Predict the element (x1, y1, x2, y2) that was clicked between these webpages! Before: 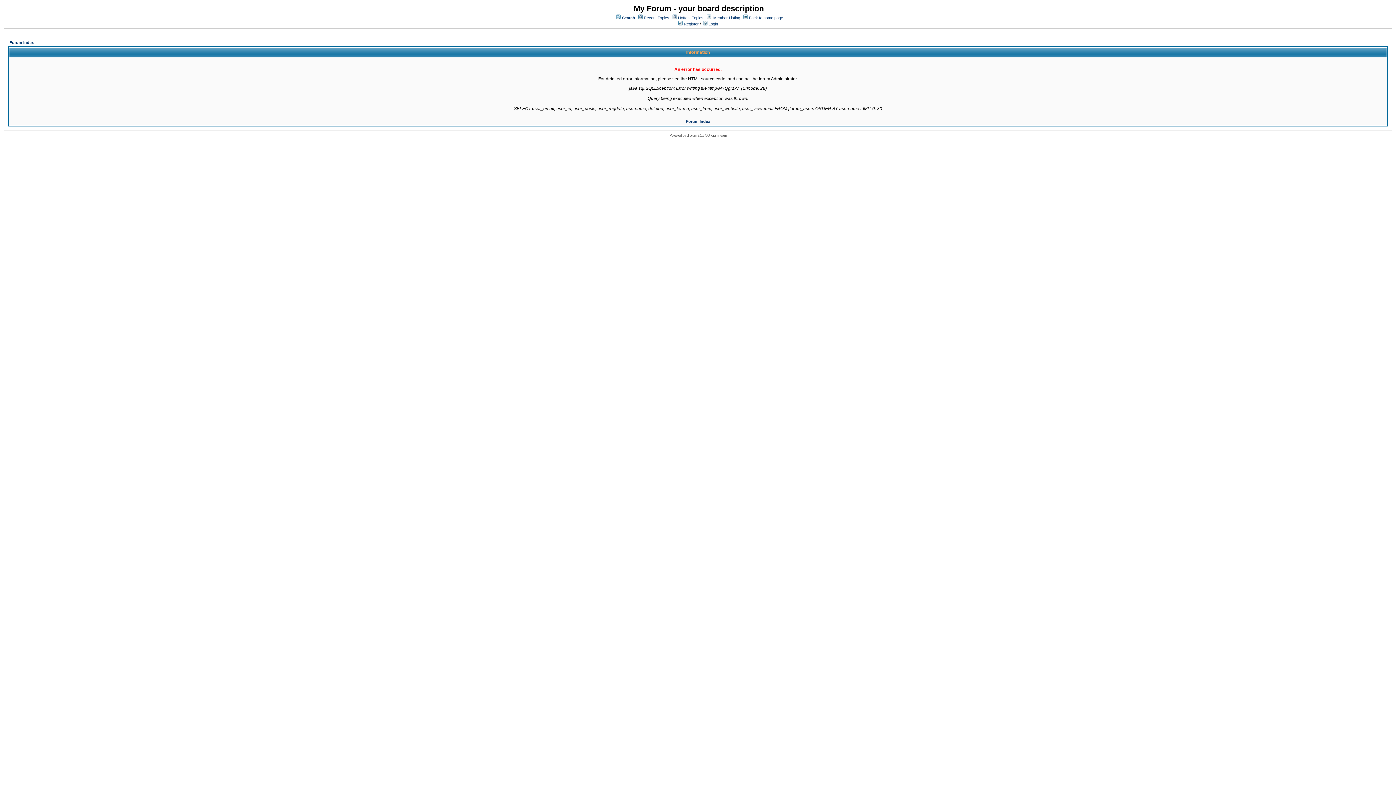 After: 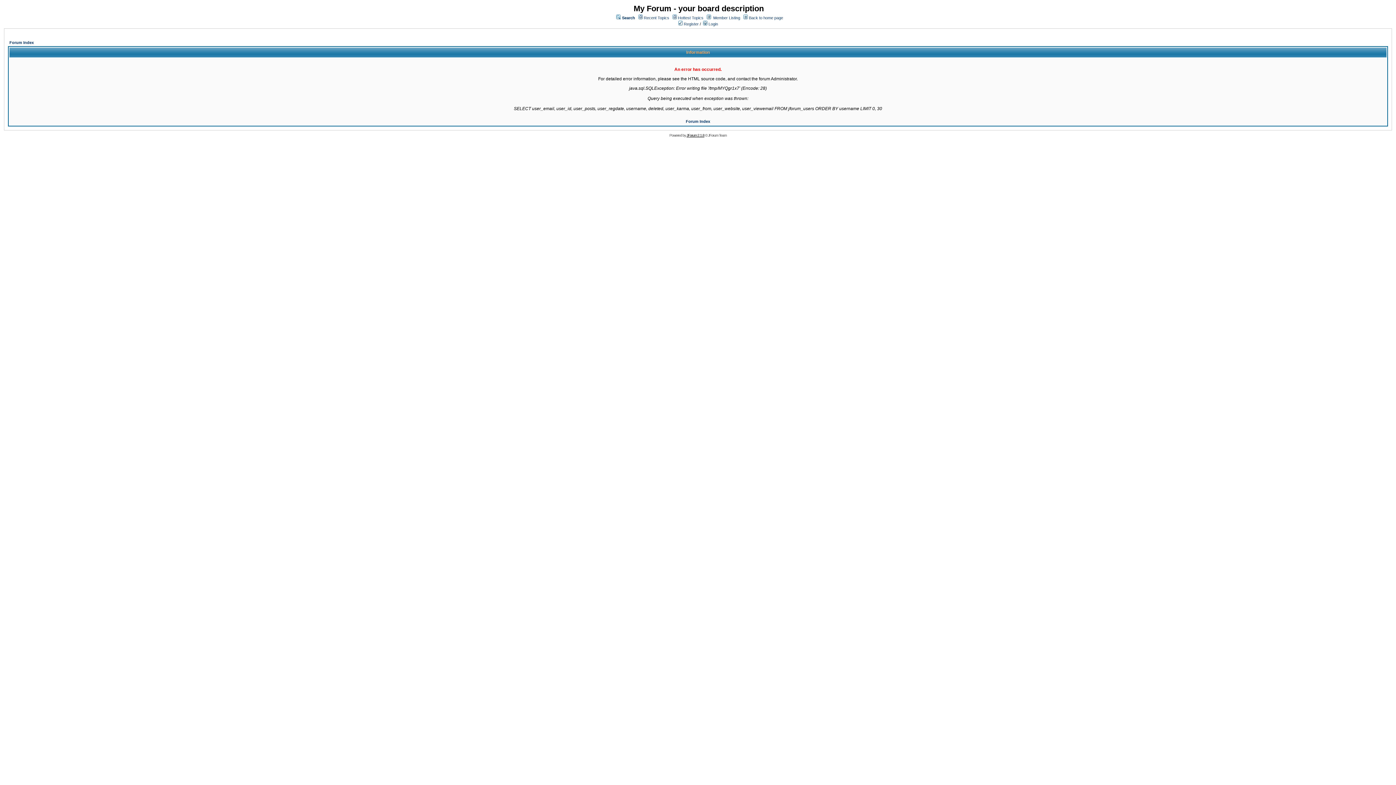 Action: label: JForum 2.1.8 bbox: (686, 133, 704, 137)